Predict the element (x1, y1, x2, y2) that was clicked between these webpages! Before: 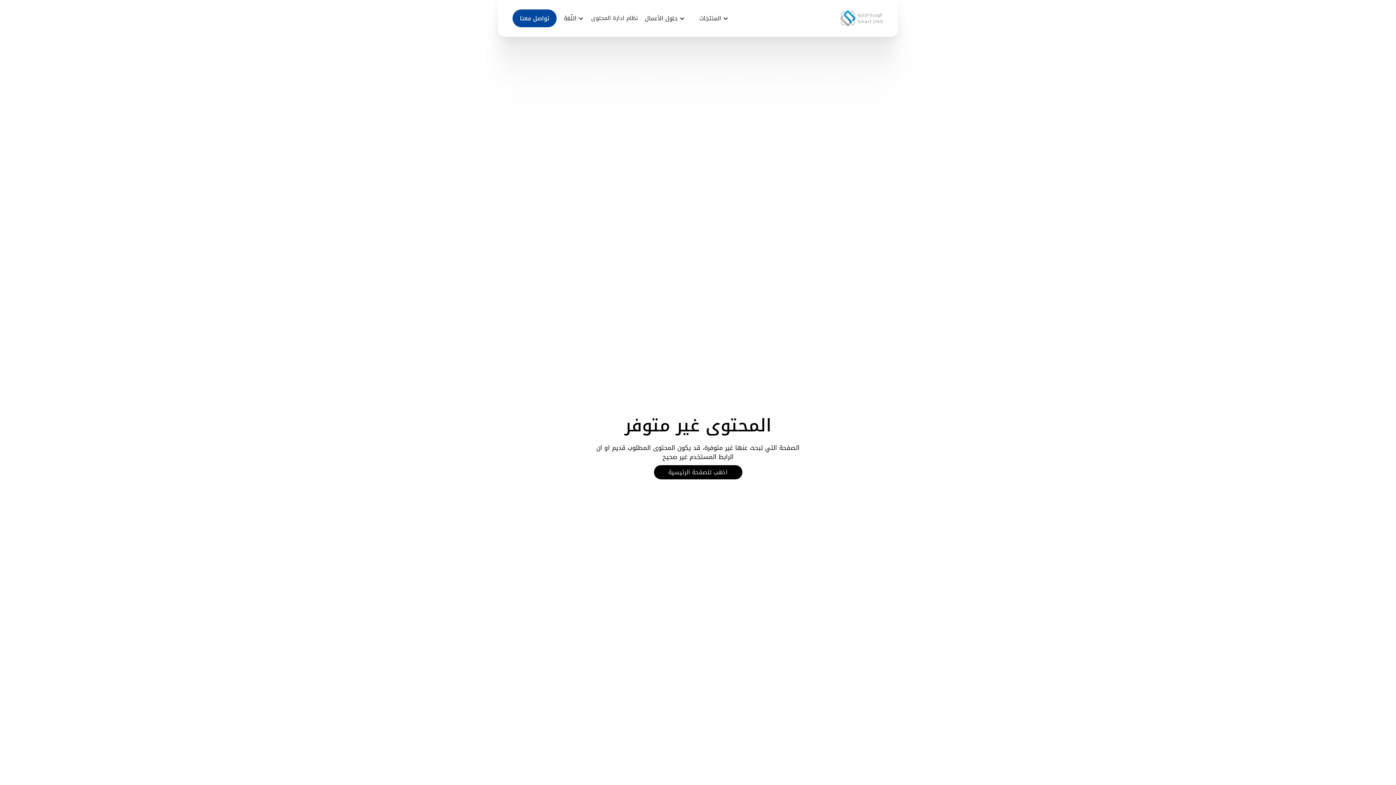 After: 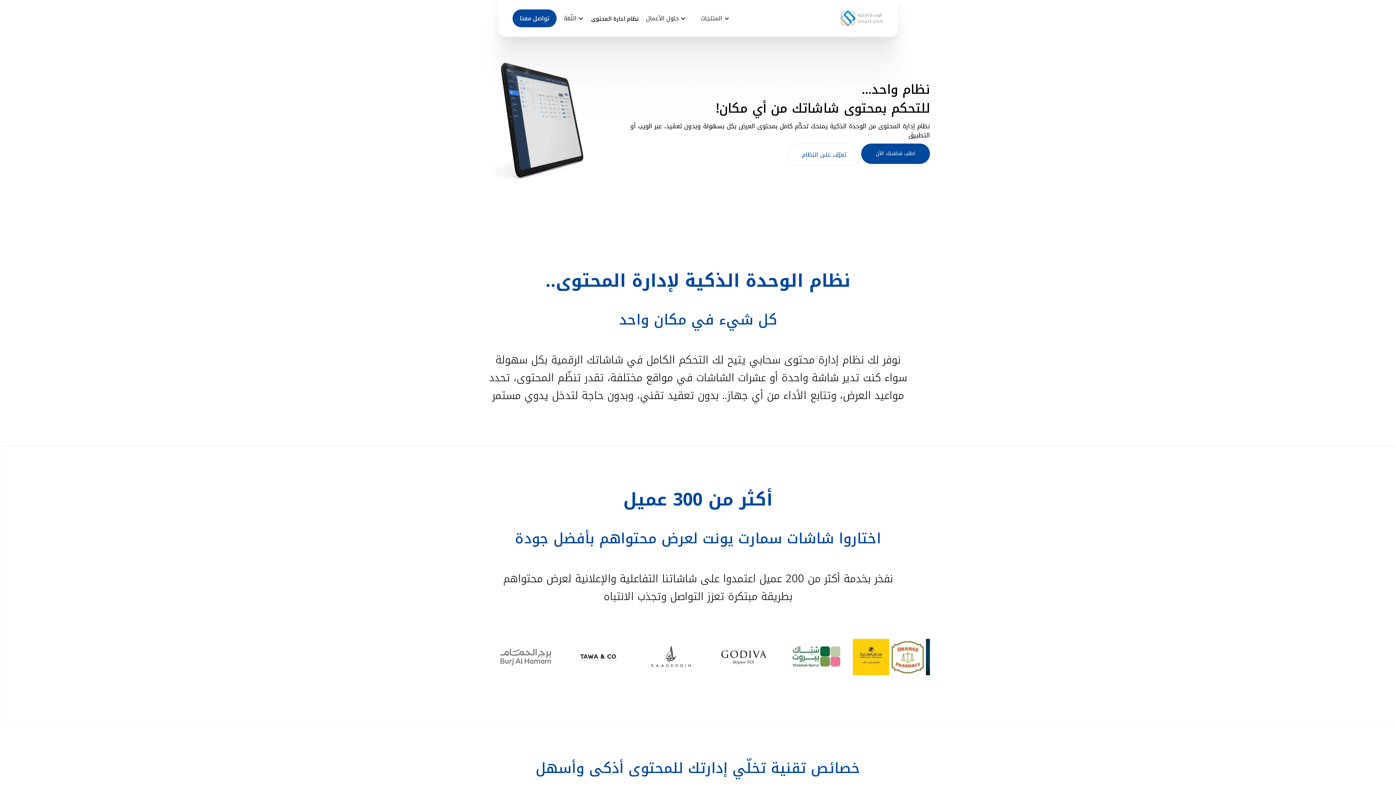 Action: bbox: (591, 14, 637, 22) label: نظام ادارة المحتوى